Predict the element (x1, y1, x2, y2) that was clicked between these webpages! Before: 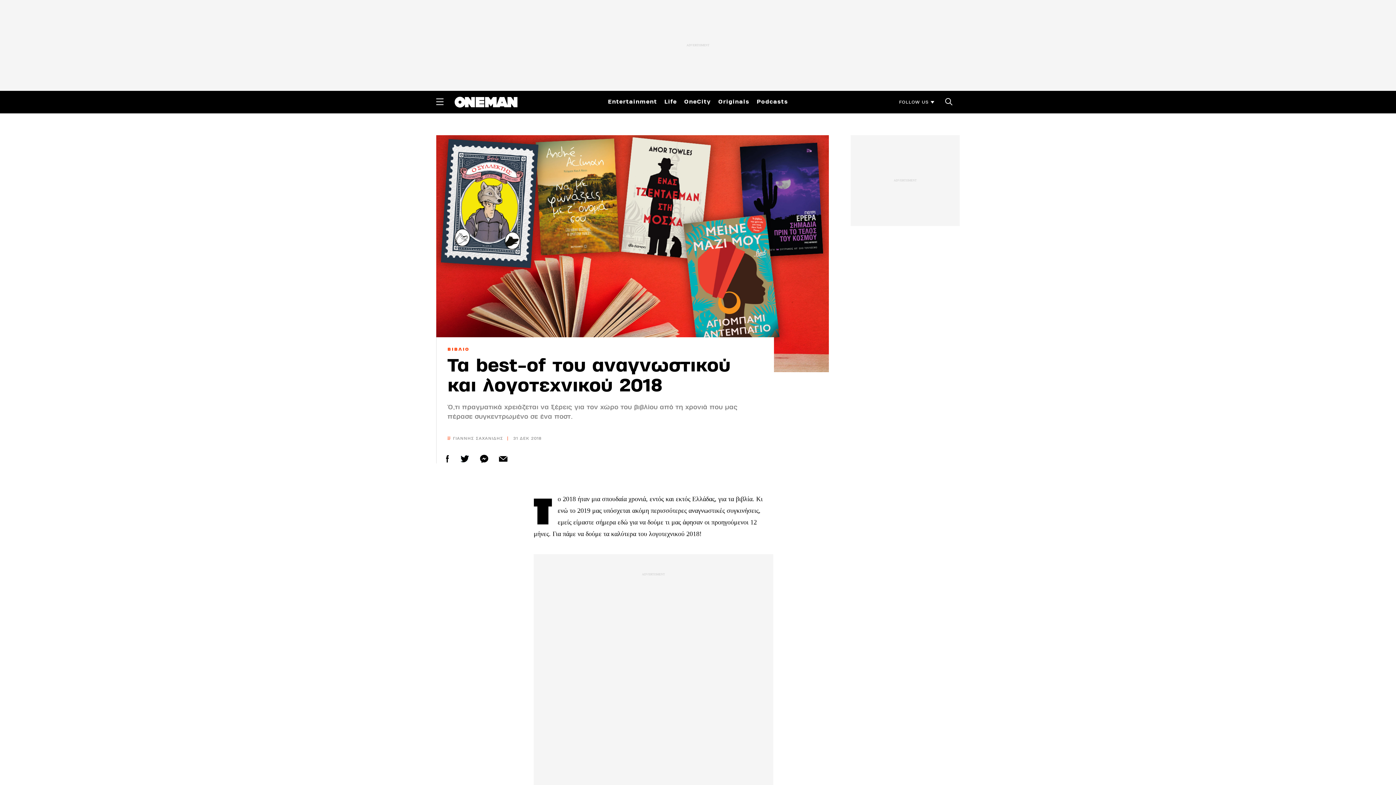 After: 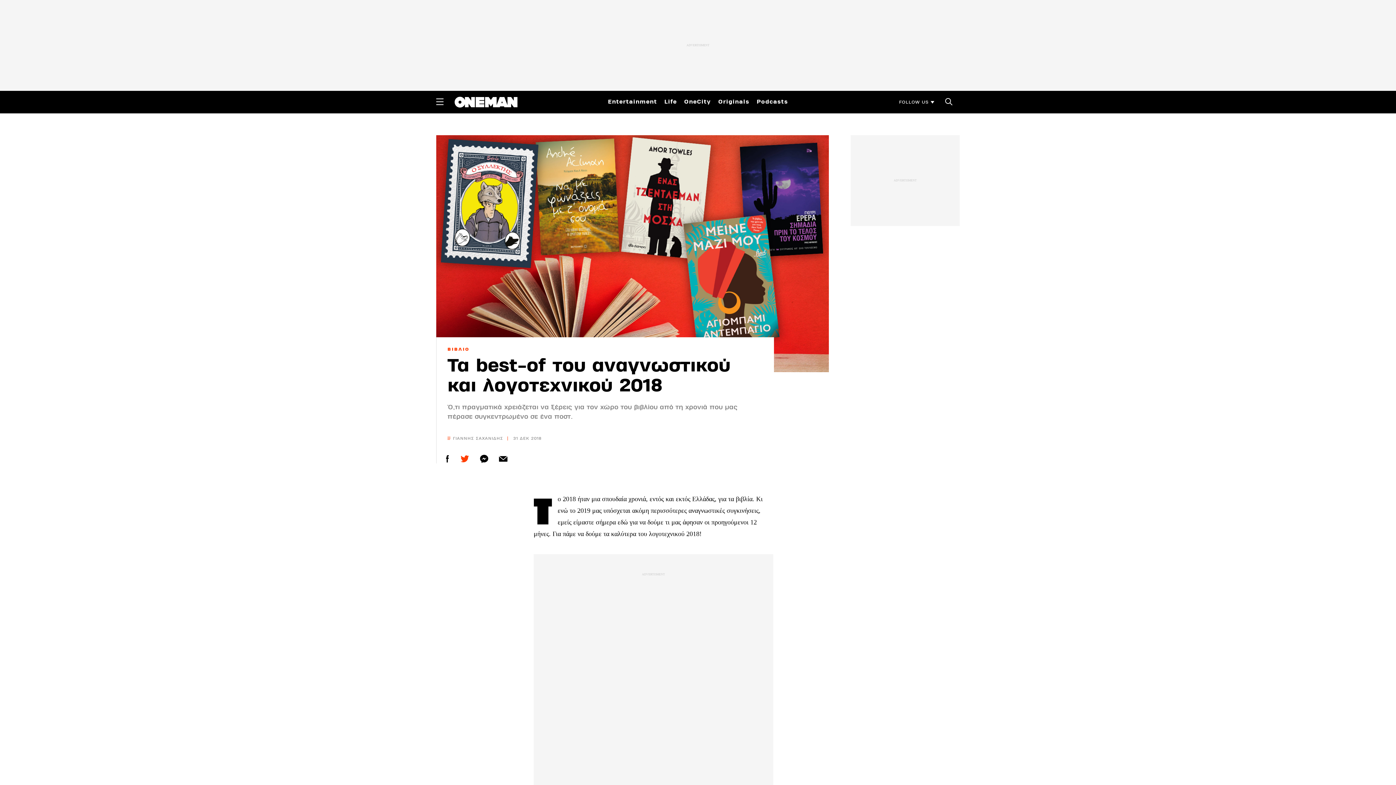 Action: bbox: (458, 452, 471, 465)